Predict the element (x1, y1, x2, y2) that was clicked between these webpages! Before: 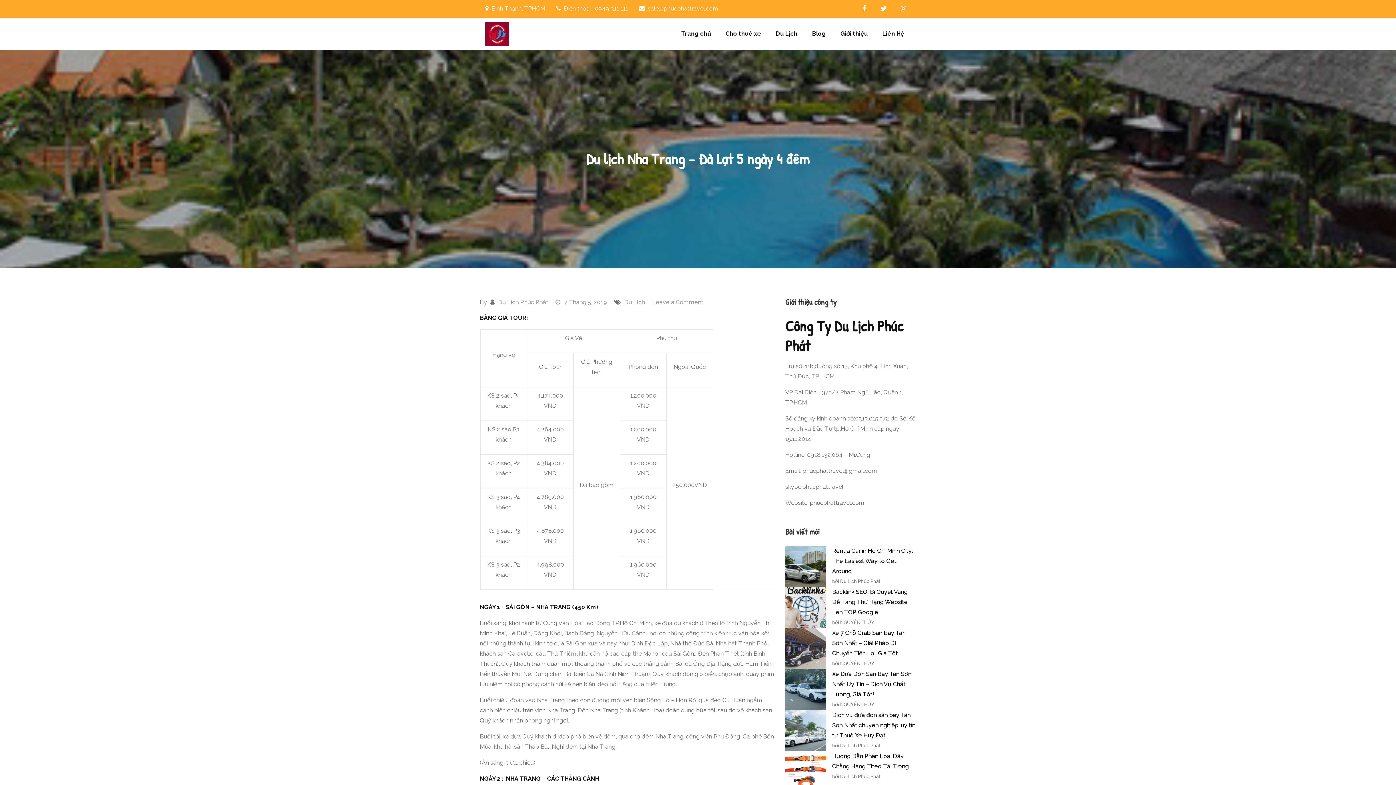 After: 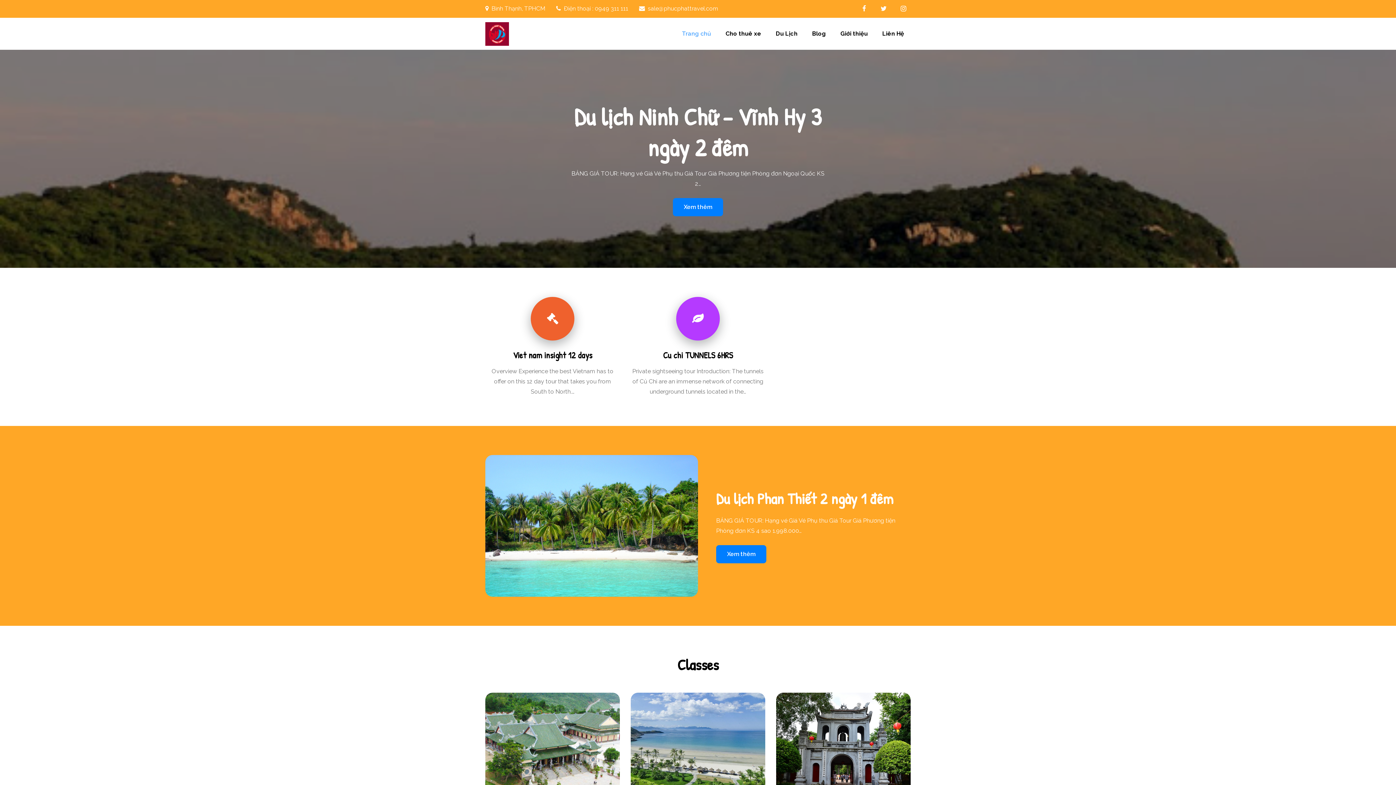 Action: label: Trang chủ bbox: (674, 17, 717, 49)